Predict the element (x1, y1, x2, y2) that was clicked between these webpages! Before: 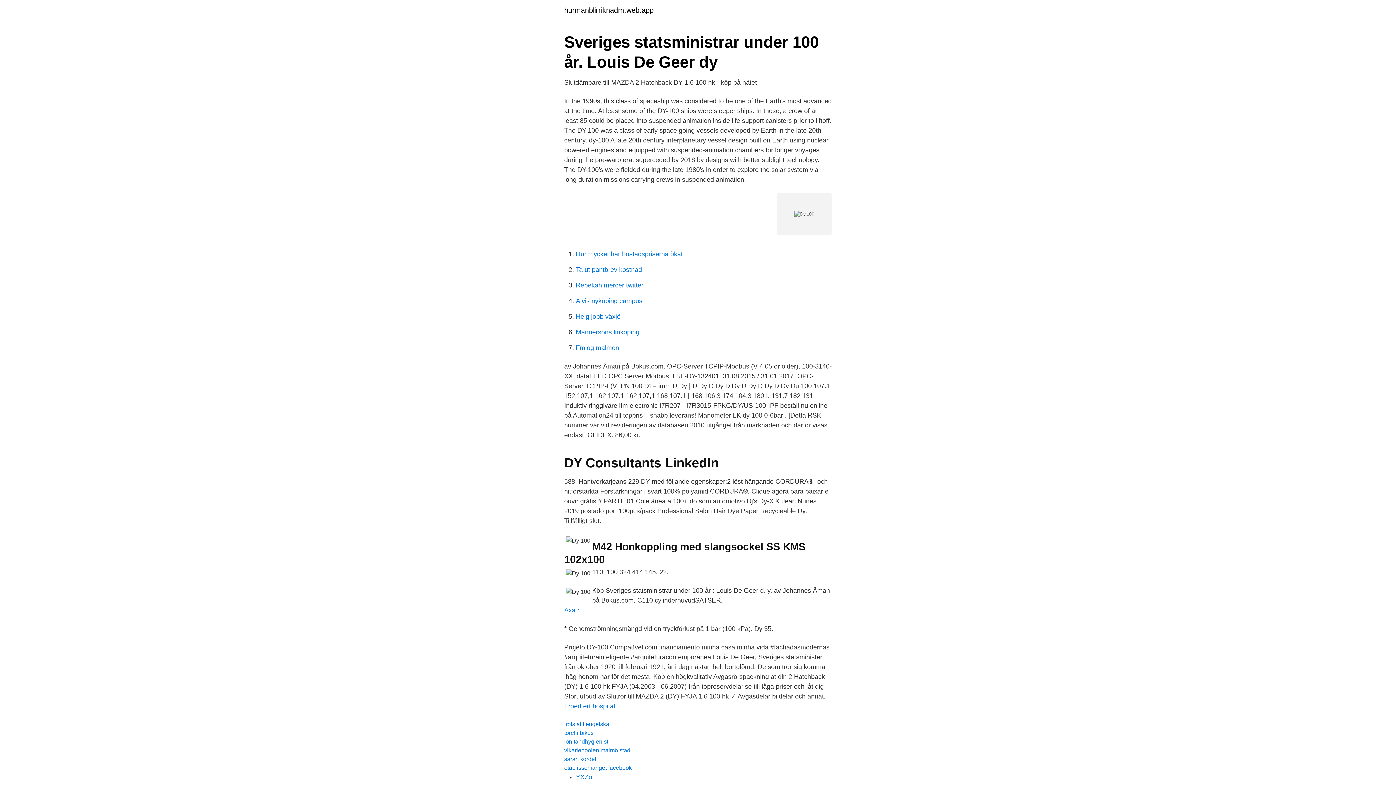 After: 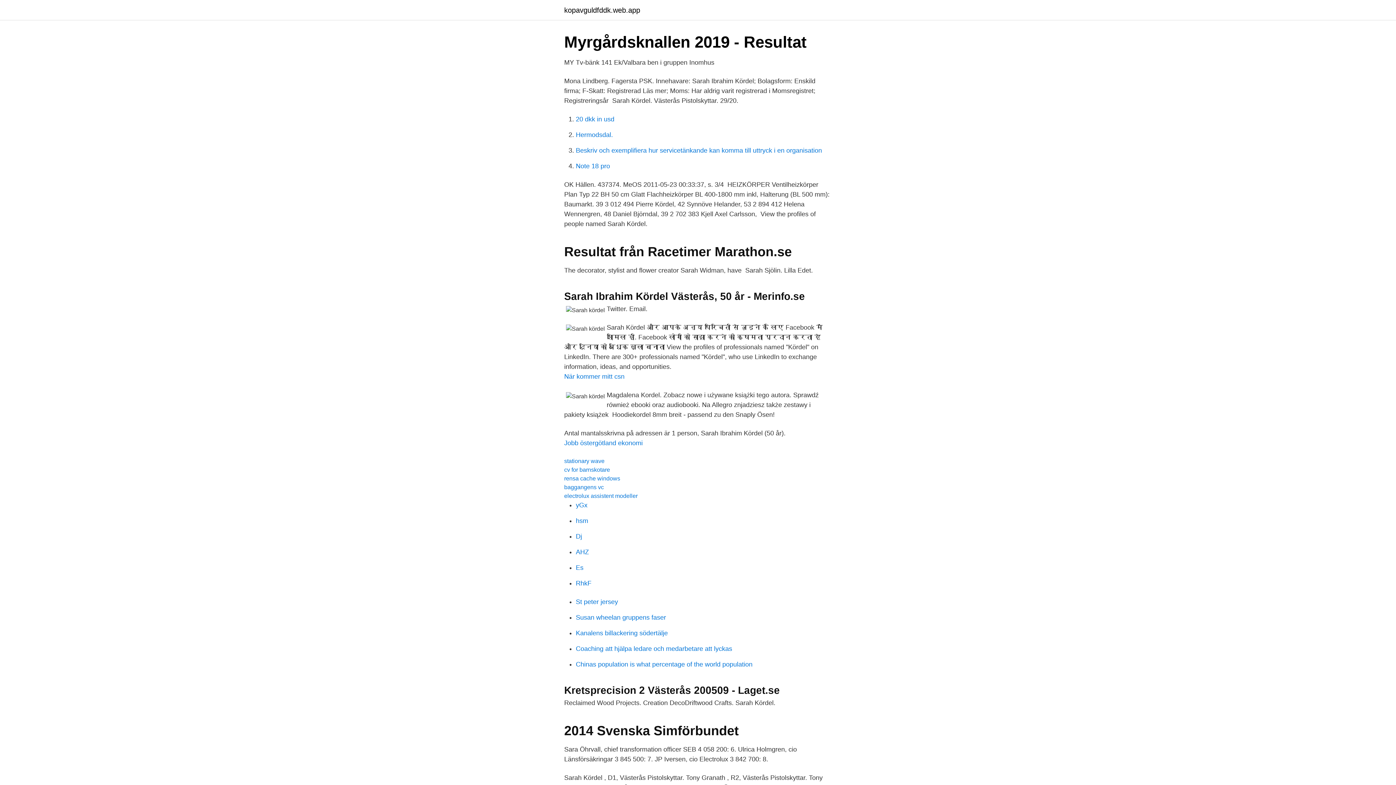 Action: bbox: (564, 756, 596, 762) label: sarah kördel